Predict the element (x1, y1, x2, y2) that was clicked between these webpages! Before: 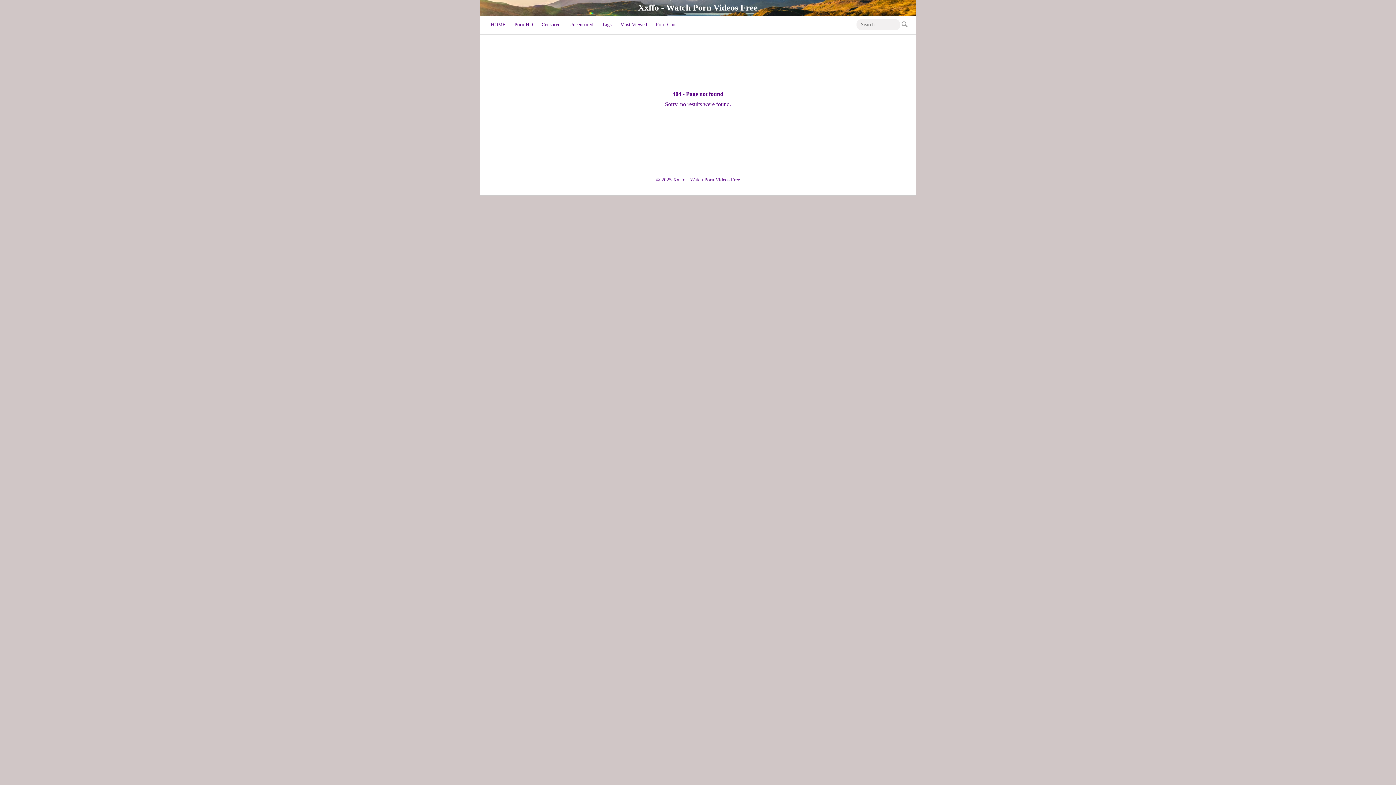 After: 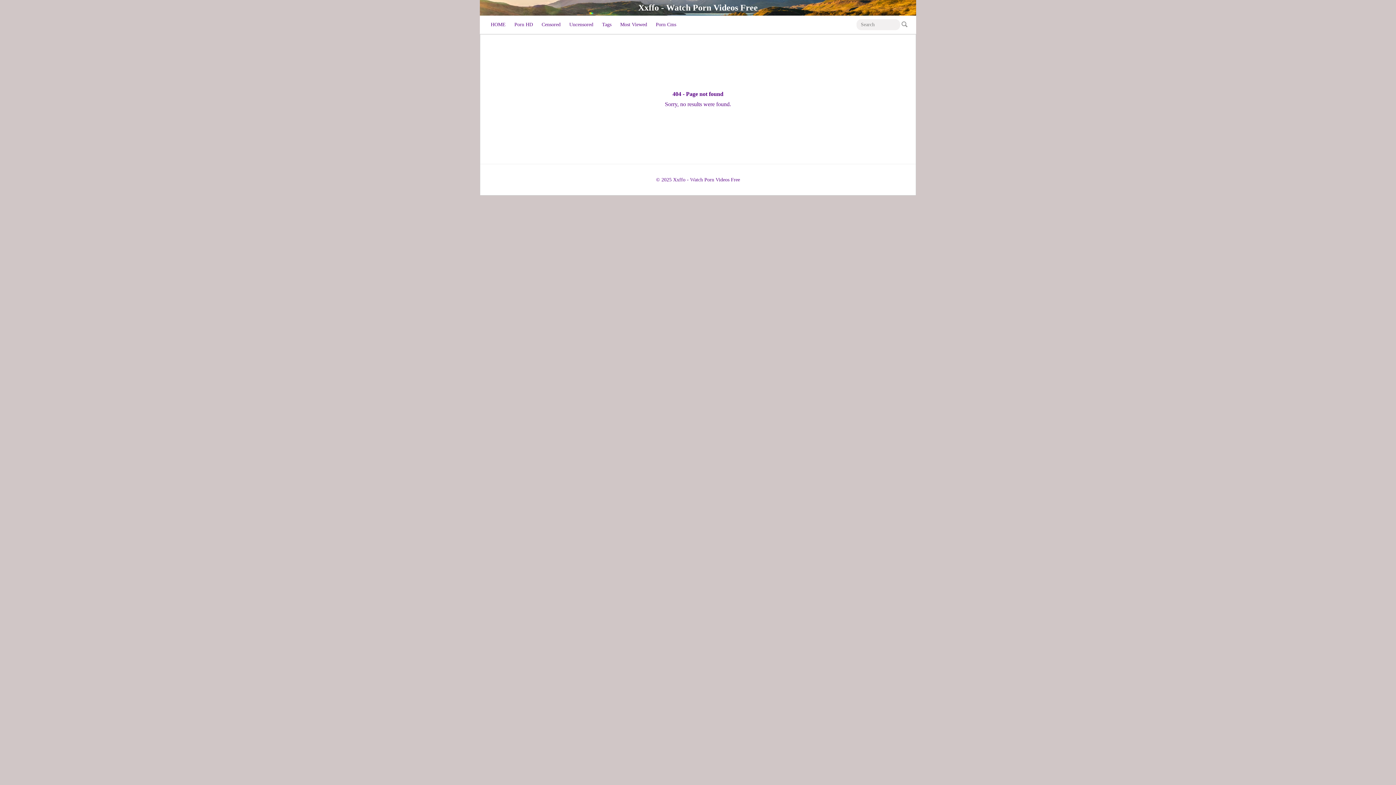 Action: bbox: (900, 20, 909, 28) label: Search